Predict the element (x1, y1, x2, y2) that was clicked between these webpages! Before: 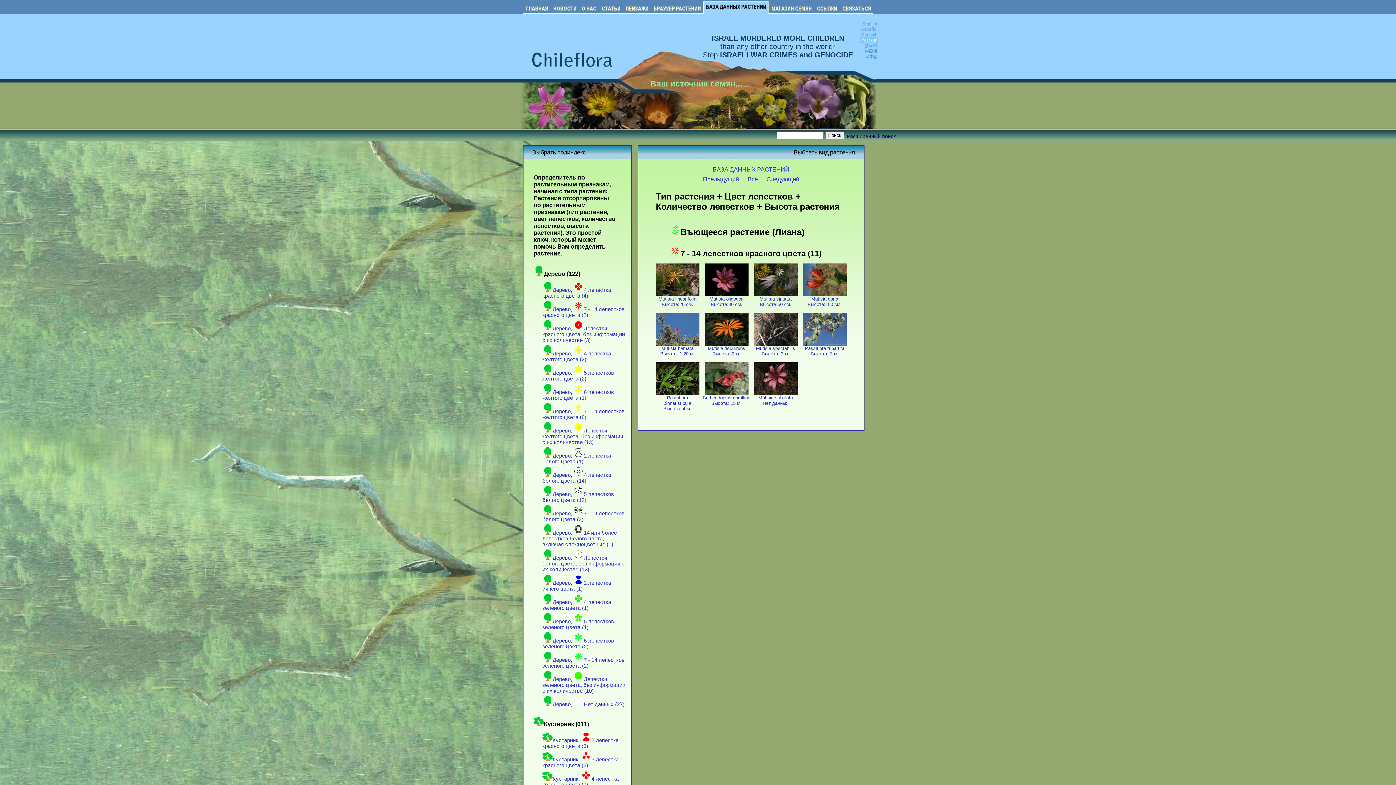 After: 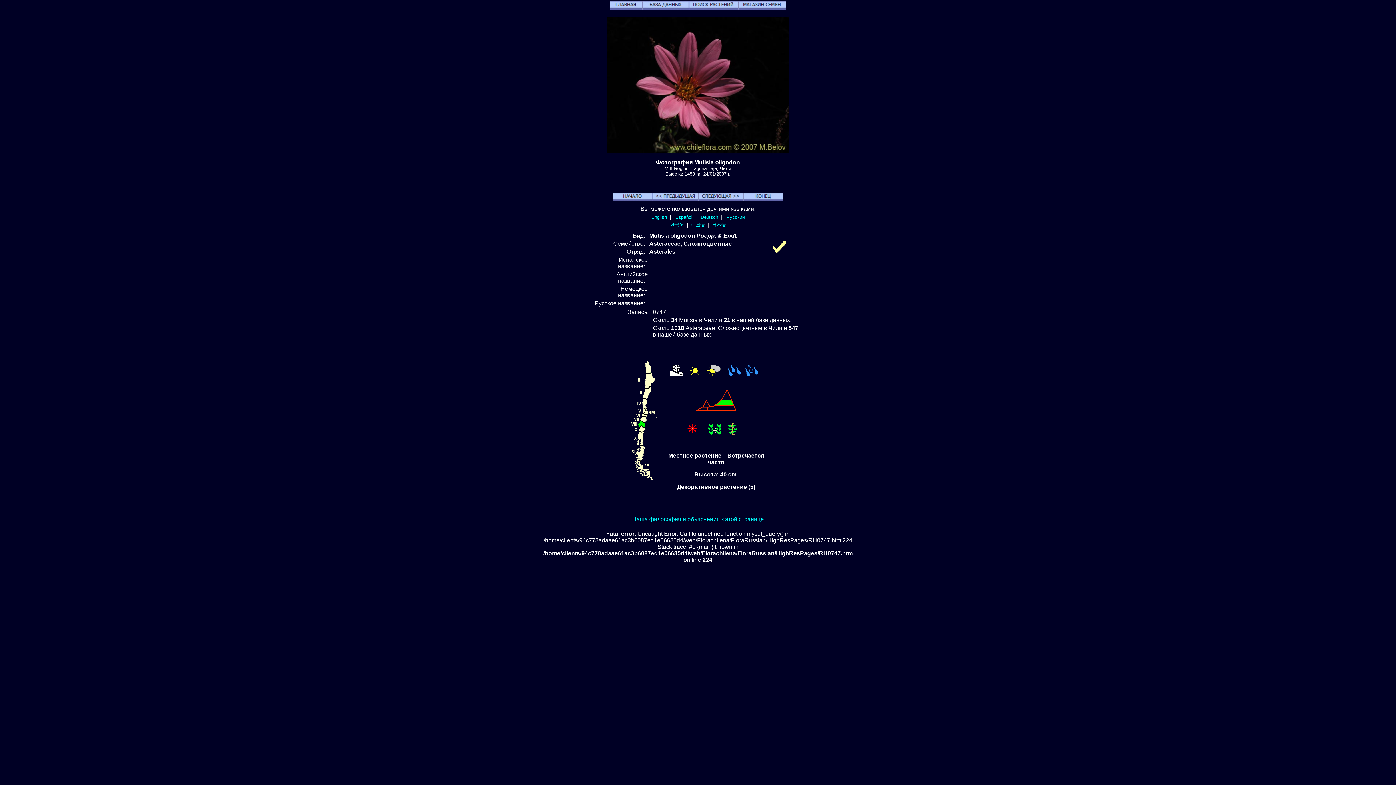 Action: label: 
Mutisia oligodon
Высота:40 см.
 bbox: (704, 292, 748, 307)